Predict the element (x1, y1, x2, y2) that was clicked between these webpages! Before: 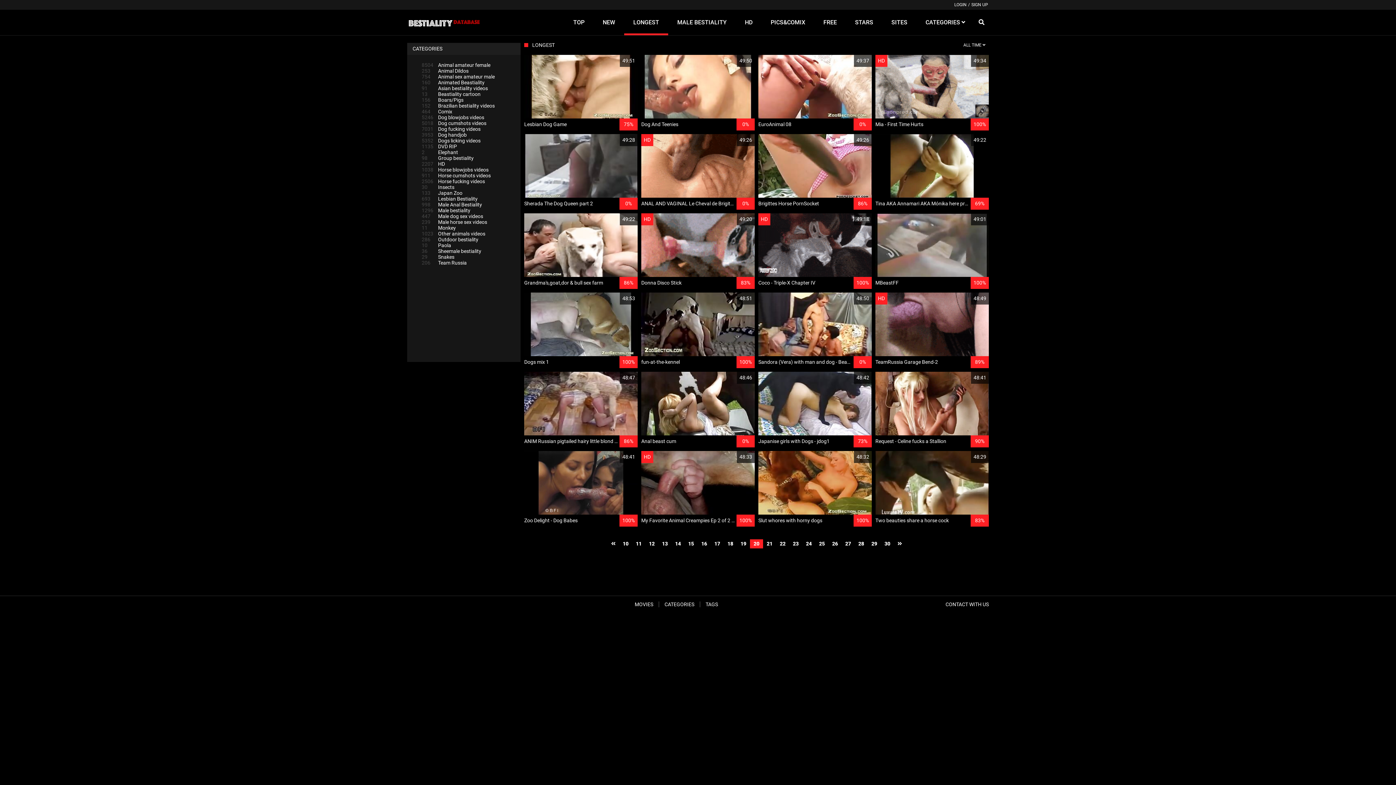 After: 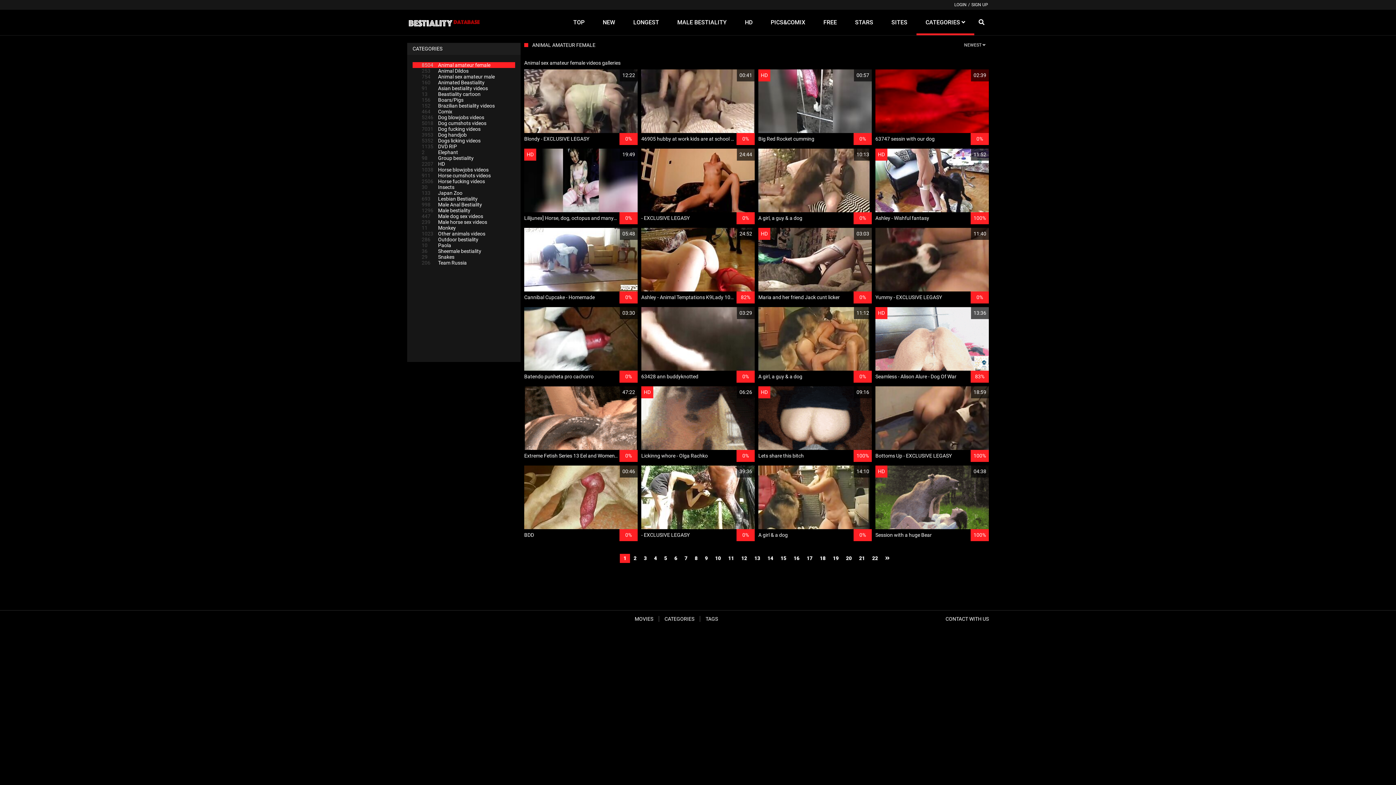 Action: bbox: (412, 62, 515, 68) label: 8504Animal amateur female